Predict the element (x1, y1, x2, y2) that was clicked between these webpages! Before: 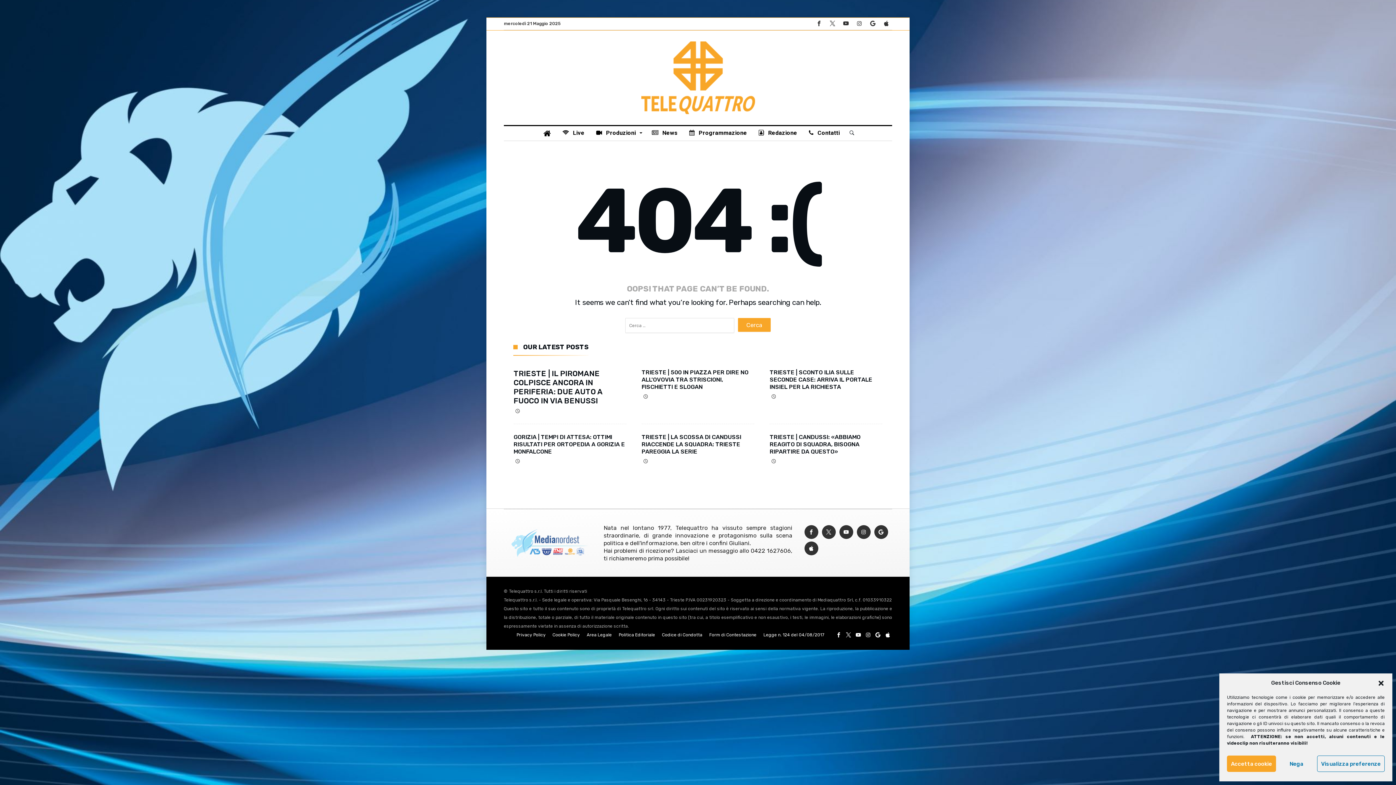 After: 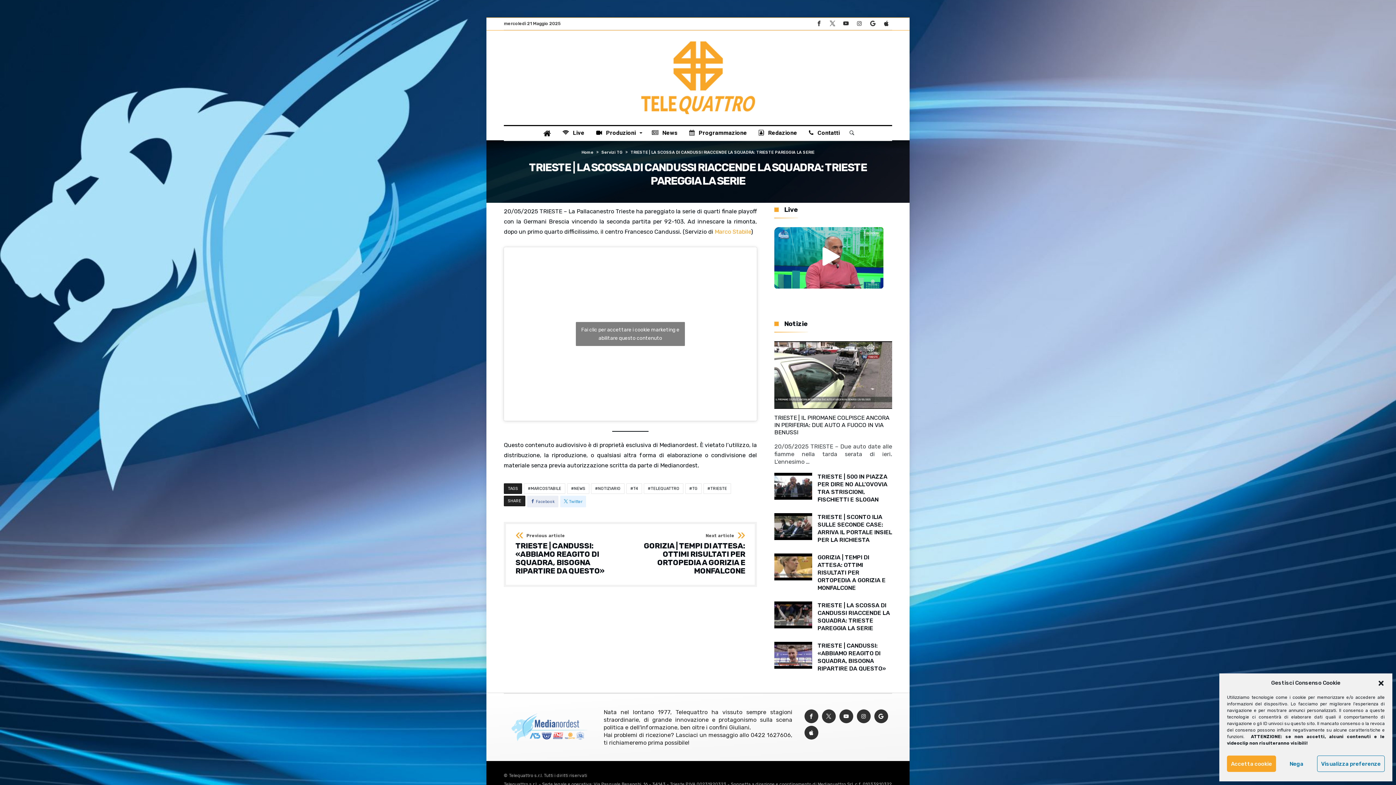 Action: label: TRIESTE | LA SCOSSA DI CANDUSSI RIACCENDE LA SQUADRA: TRIESTE PAREGGIA LA SERIE bbox: (641, 433, 741, 455)